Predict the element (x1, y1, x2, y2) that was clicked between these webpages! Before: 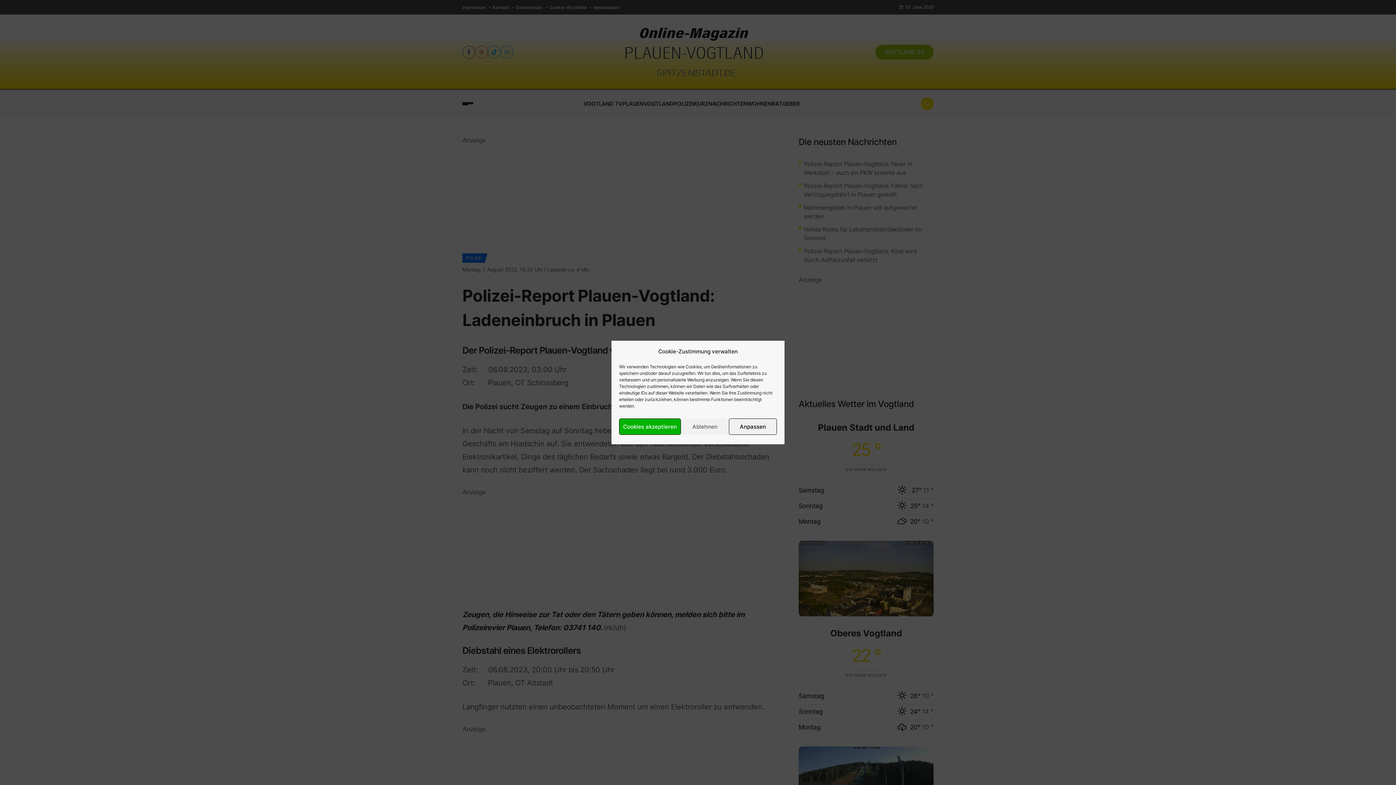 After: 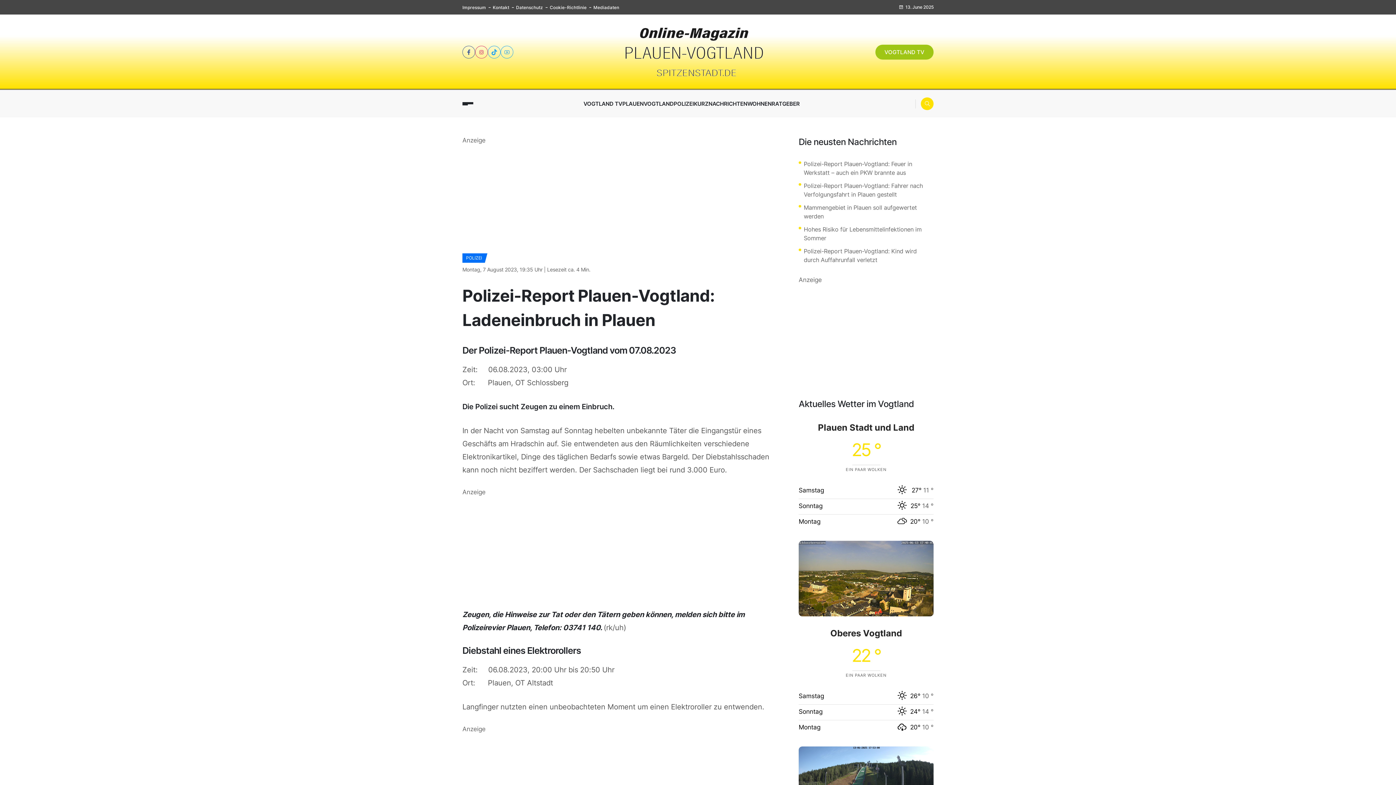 Action: bbox: (681, 418, 729, 435) label: Ablehnen